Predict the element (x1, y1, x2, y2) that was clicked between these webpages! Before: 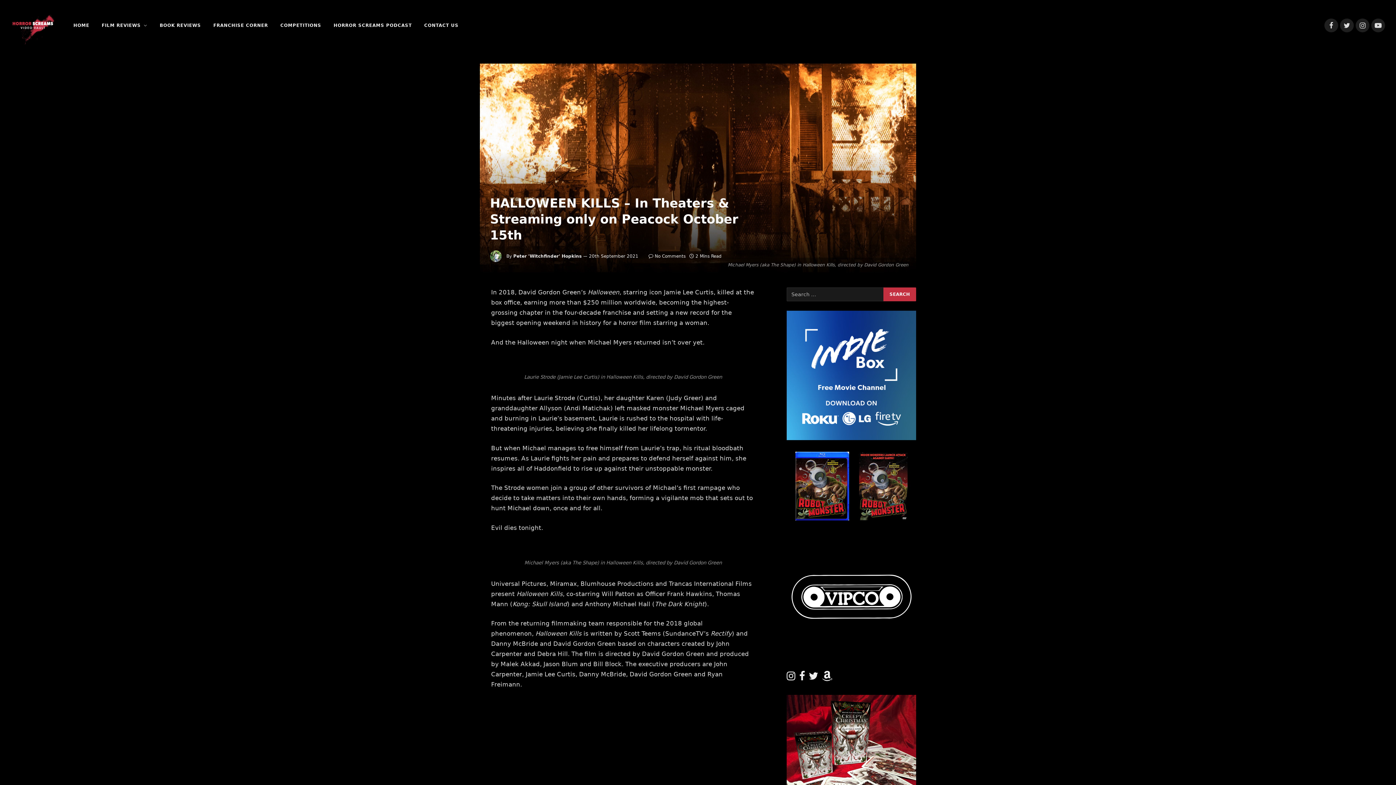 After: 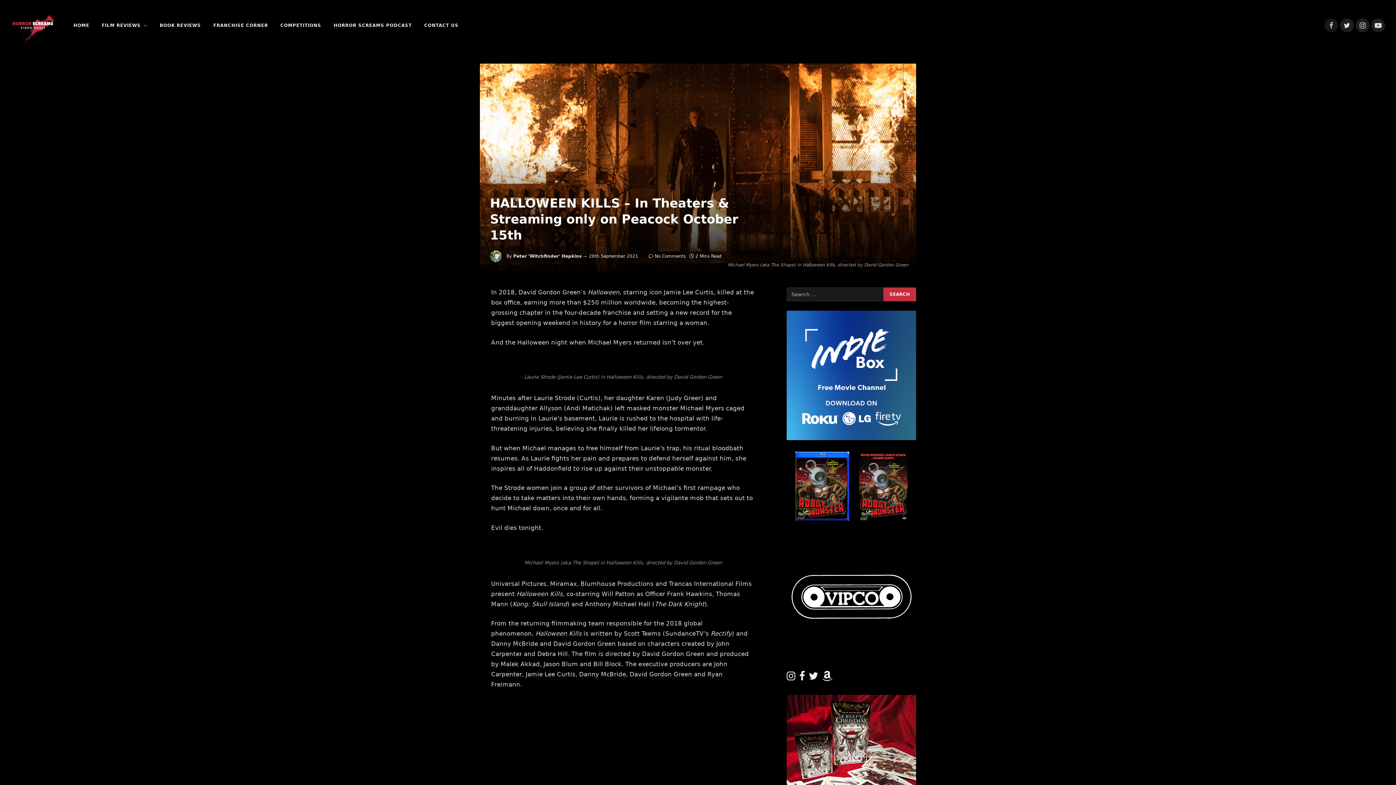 Action: label: Facebook bbox: (1324, 18, 1338, 32)